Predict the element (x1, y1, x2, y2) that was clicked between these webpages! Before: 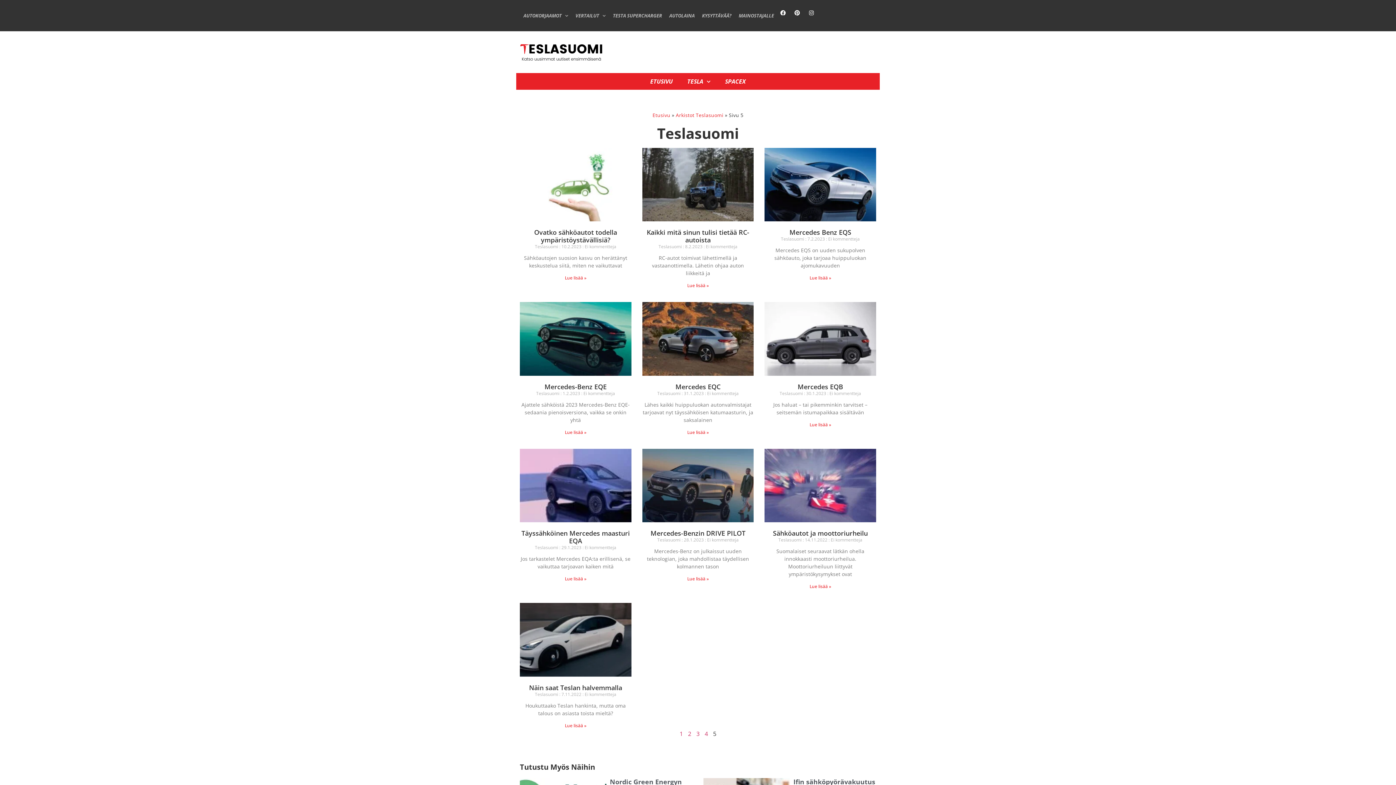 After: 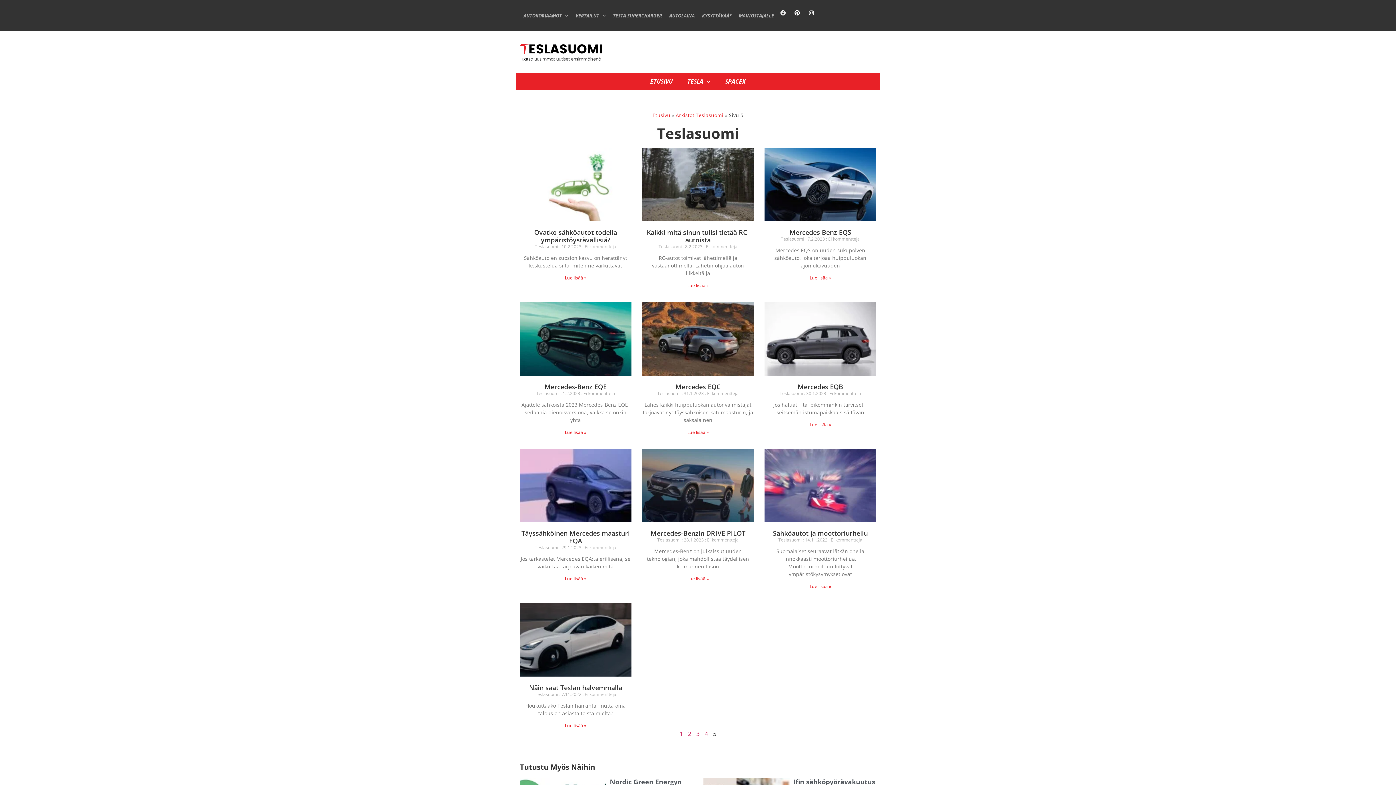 Action: label: Facebook bbox: (777, 7, 788, 18)